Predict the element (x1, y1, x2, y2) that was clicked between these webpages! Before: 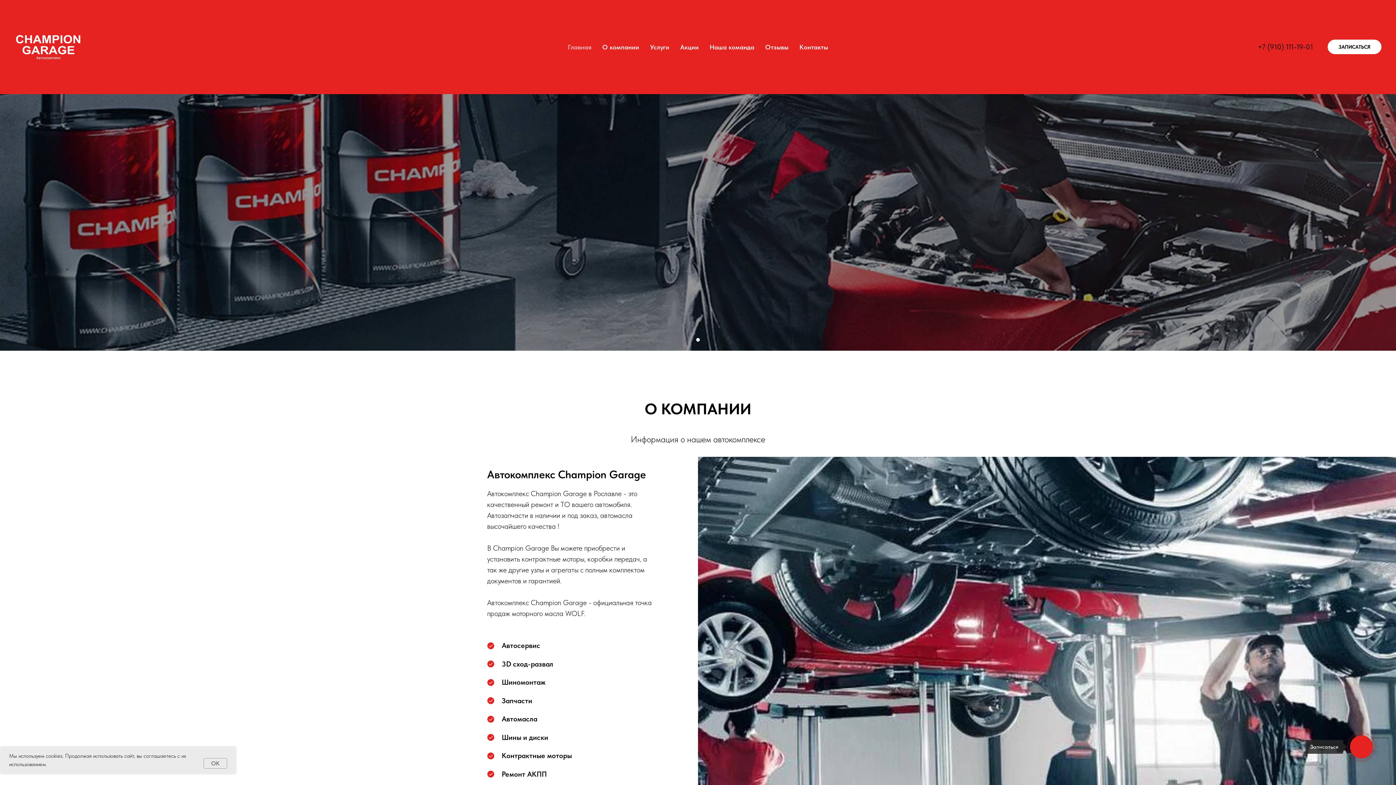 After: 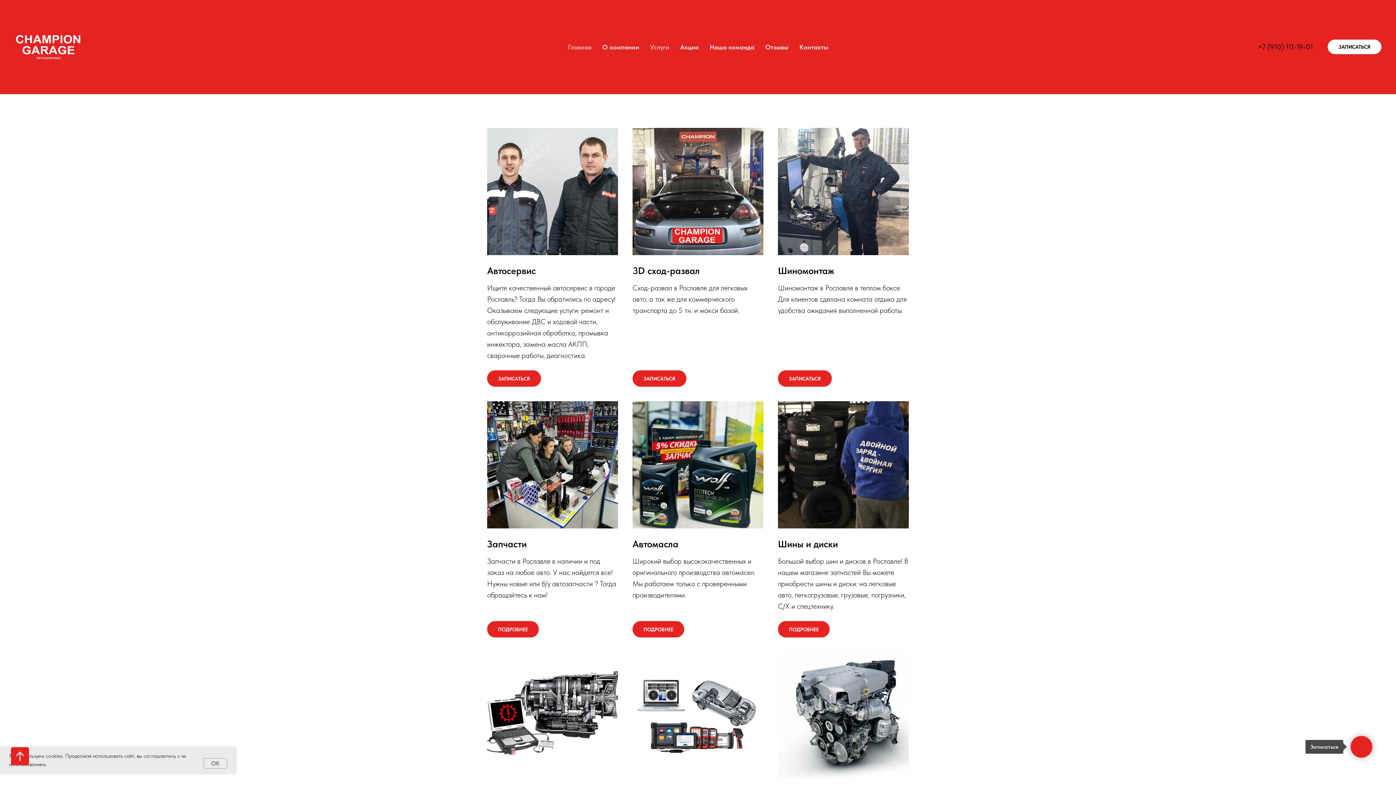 Action: bbox: (650, 43, 669, 50) label: Услуги